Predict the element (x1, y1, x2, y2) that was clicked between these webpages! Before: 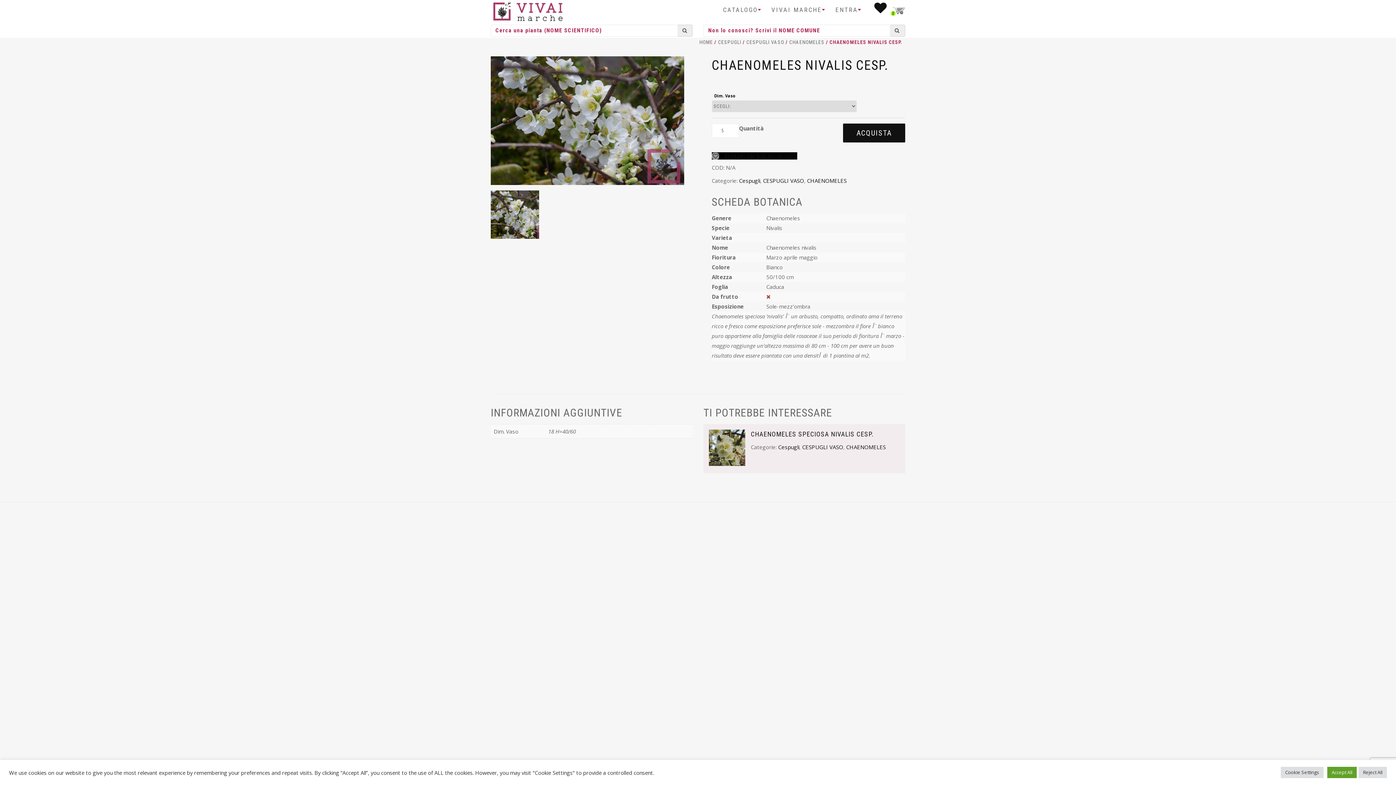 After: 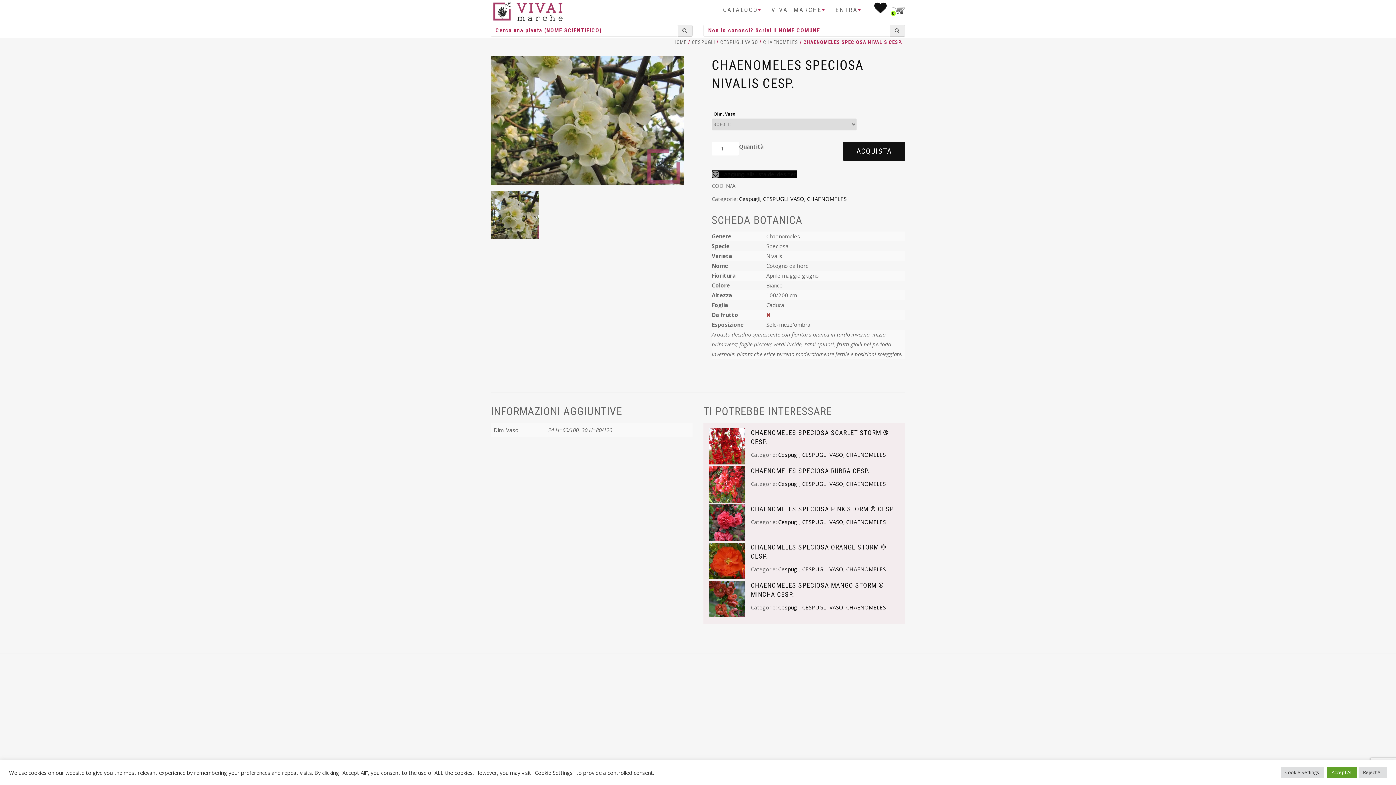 Action: bbox: (709, 443, 745, 450)